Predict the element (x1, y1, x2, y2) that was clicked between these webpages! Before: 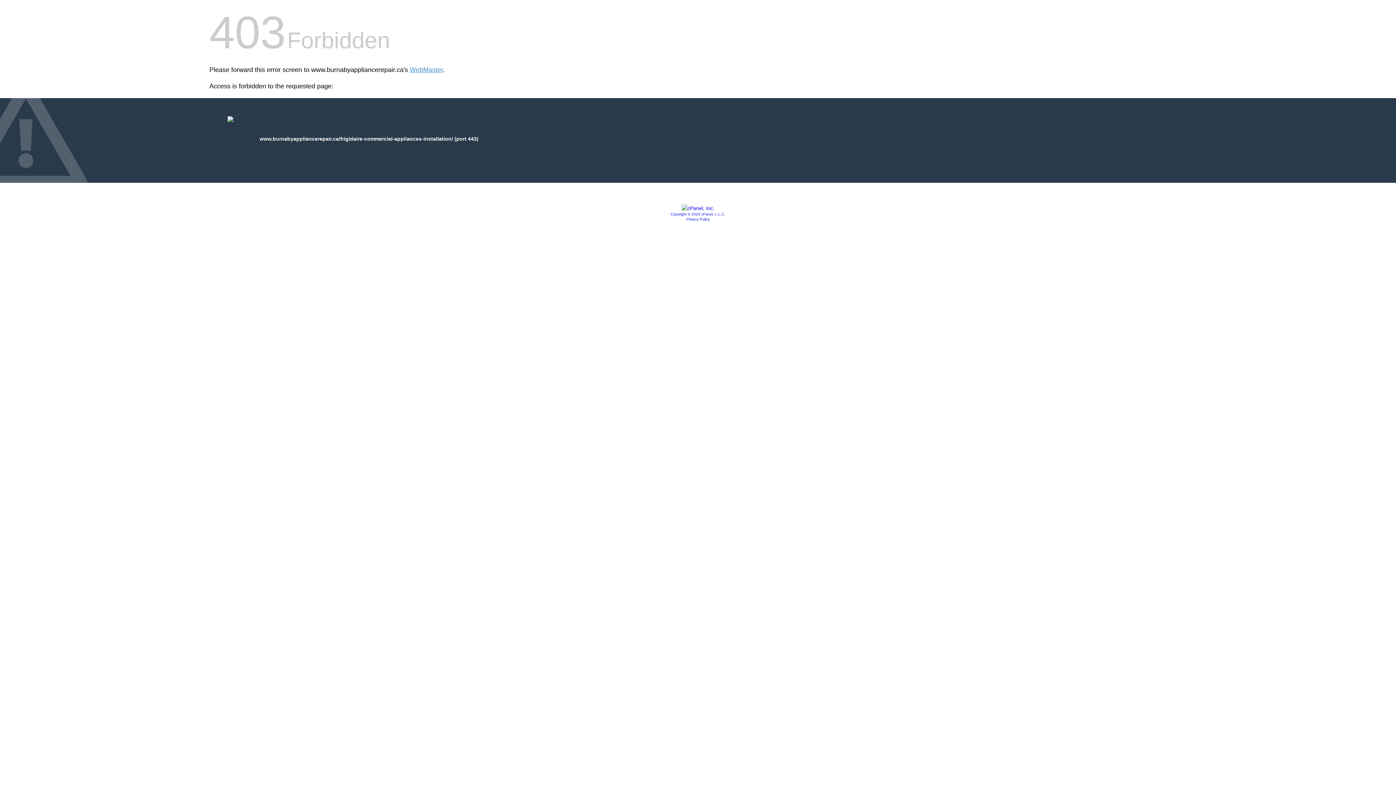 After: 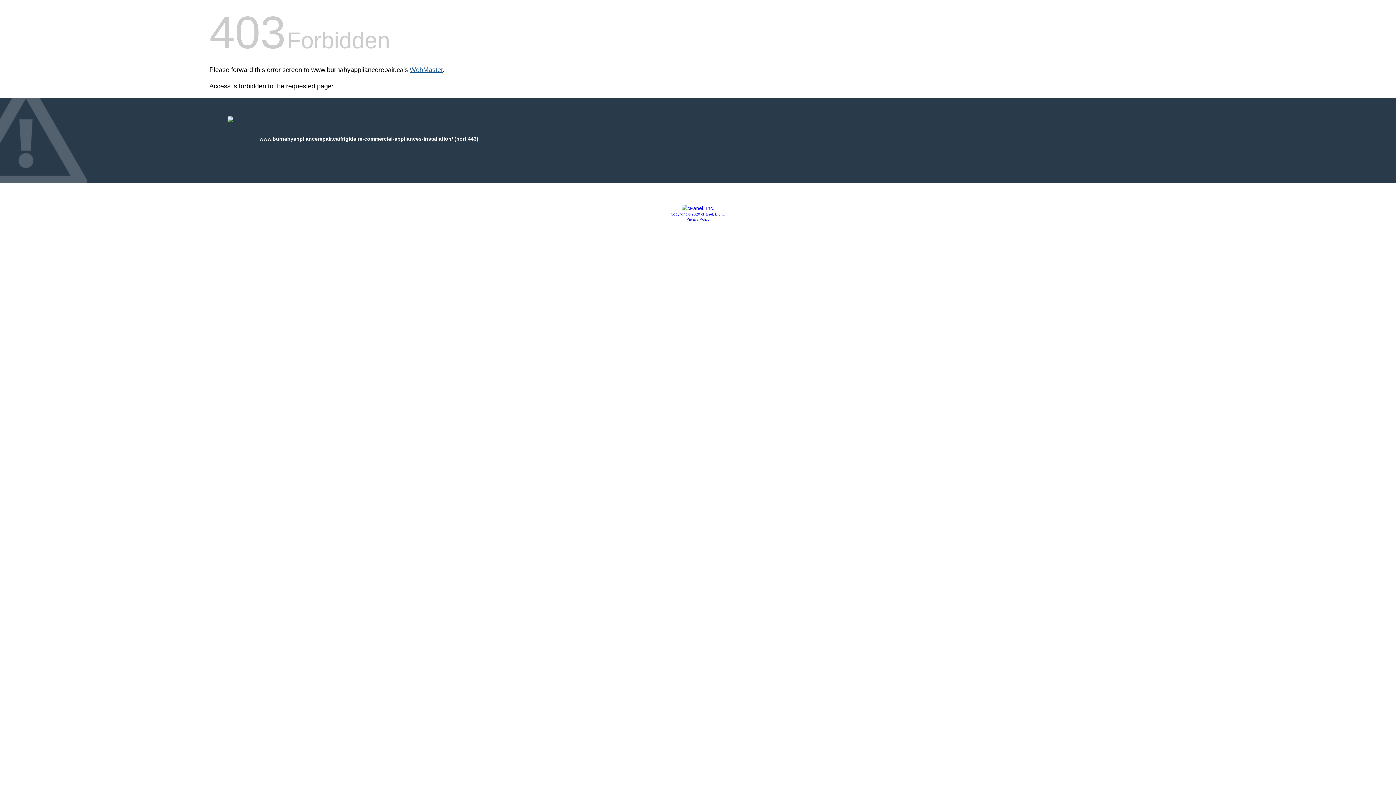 Action: bbox: (409, 66, 442, 73) label: WebMaster